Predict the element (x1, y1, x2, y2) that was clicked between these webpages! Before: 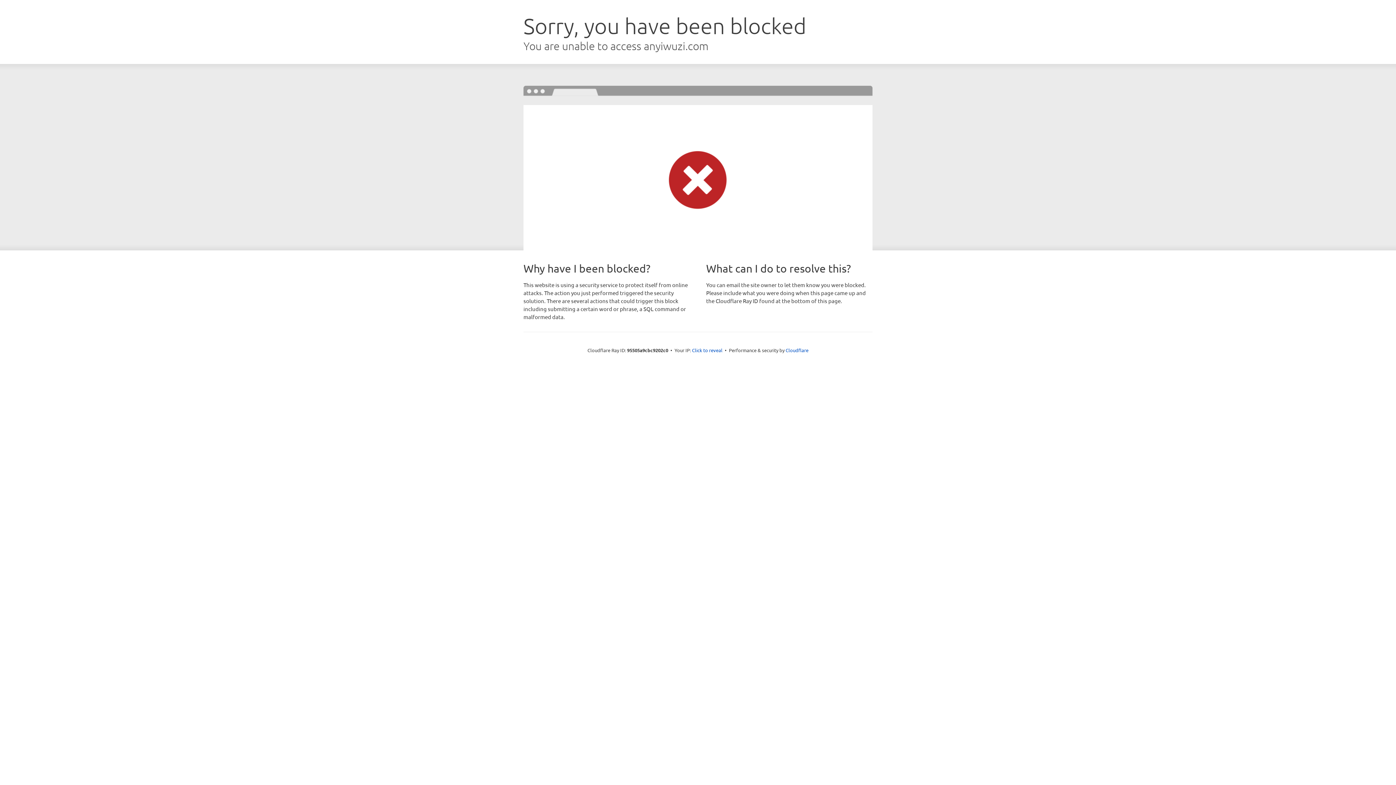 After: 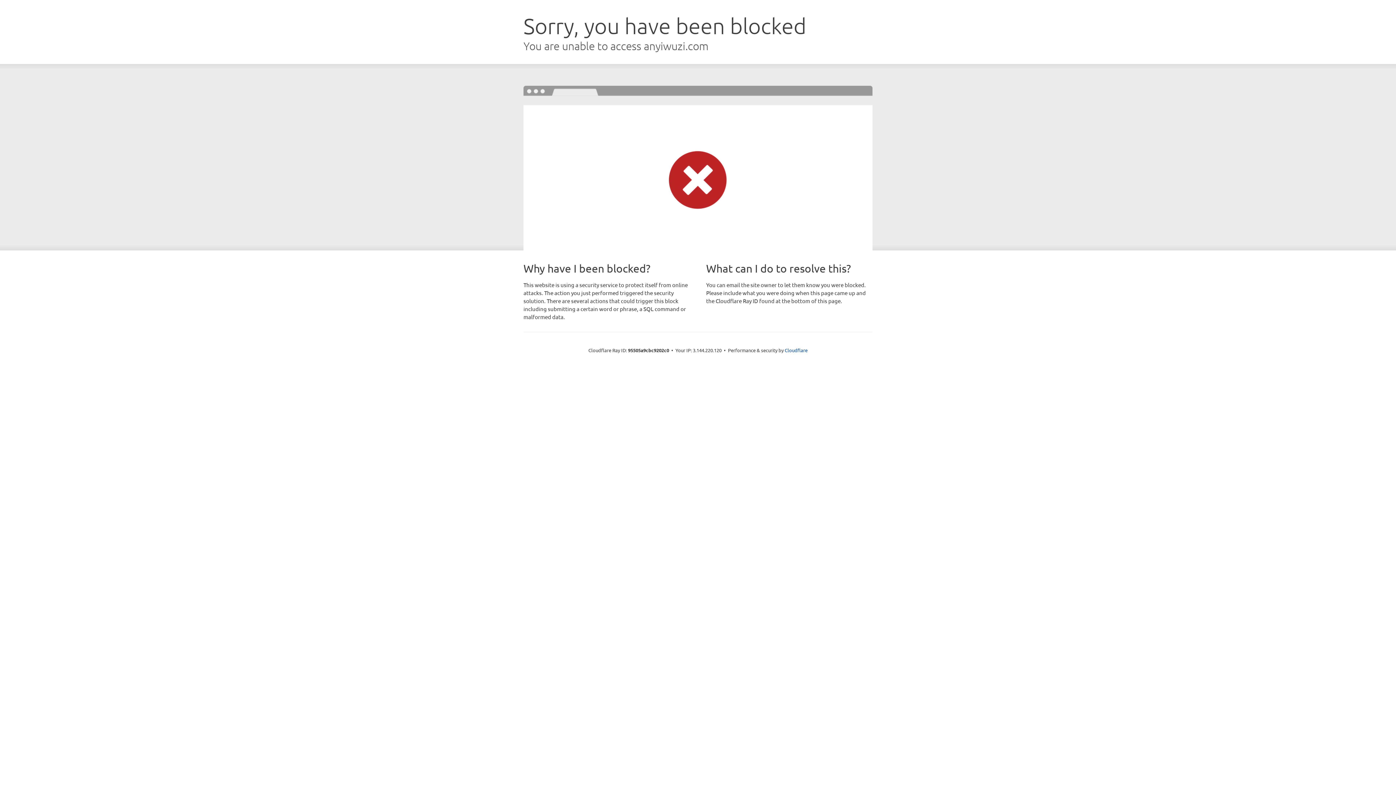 Action: label: Click to reveal bbox: (692, 346, 722, 353)